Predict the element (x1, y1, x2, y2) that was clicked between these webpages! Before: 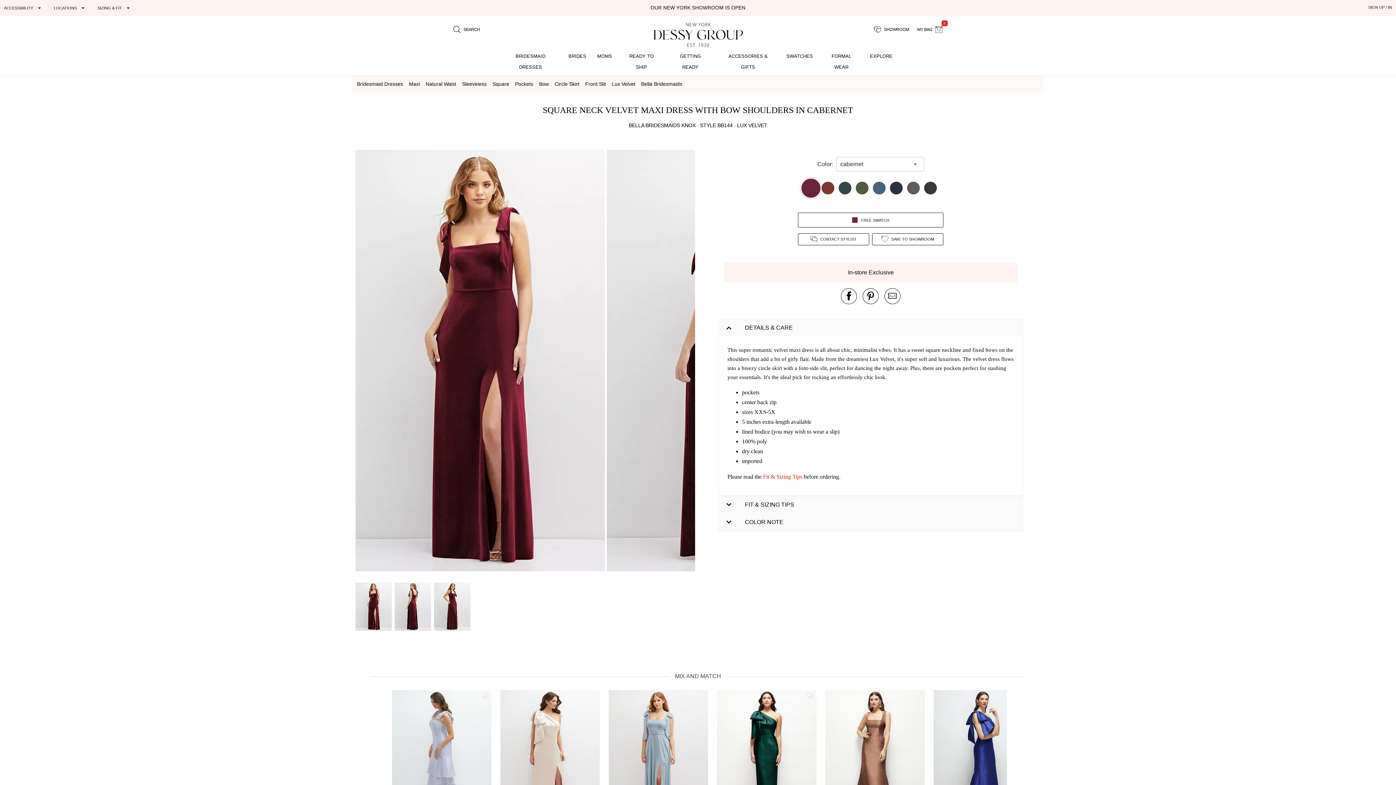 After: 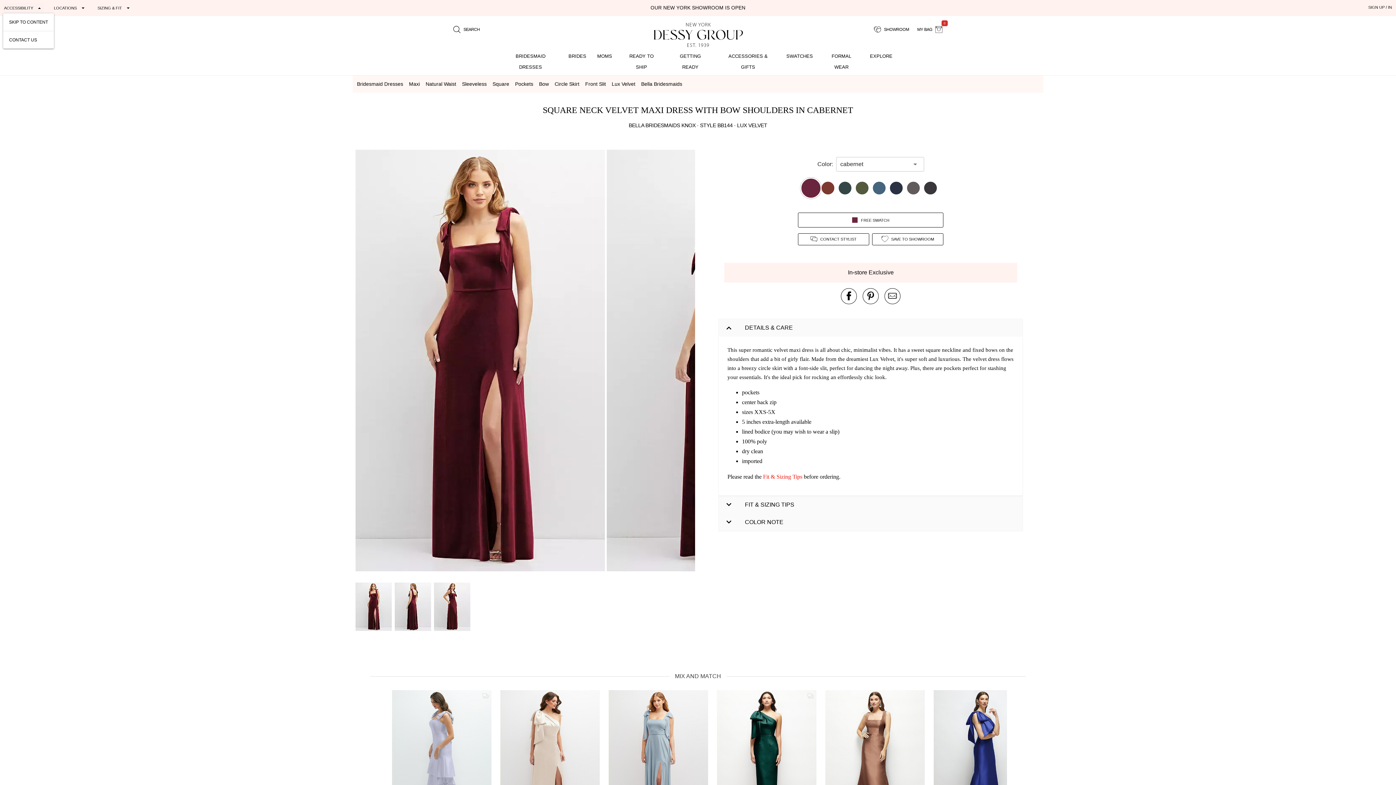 Action: label: Expand "Accessibility" bbox: (2, 2, 44, 13)